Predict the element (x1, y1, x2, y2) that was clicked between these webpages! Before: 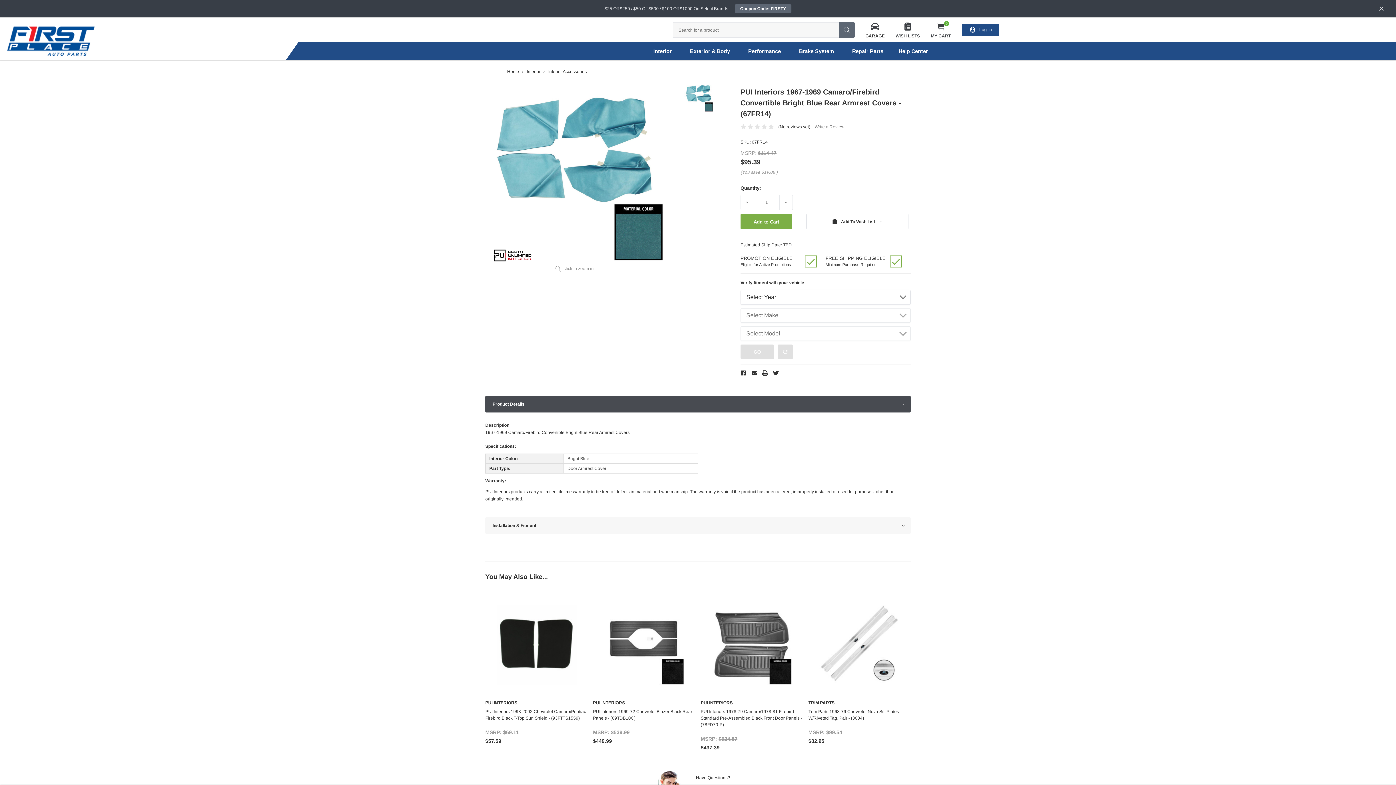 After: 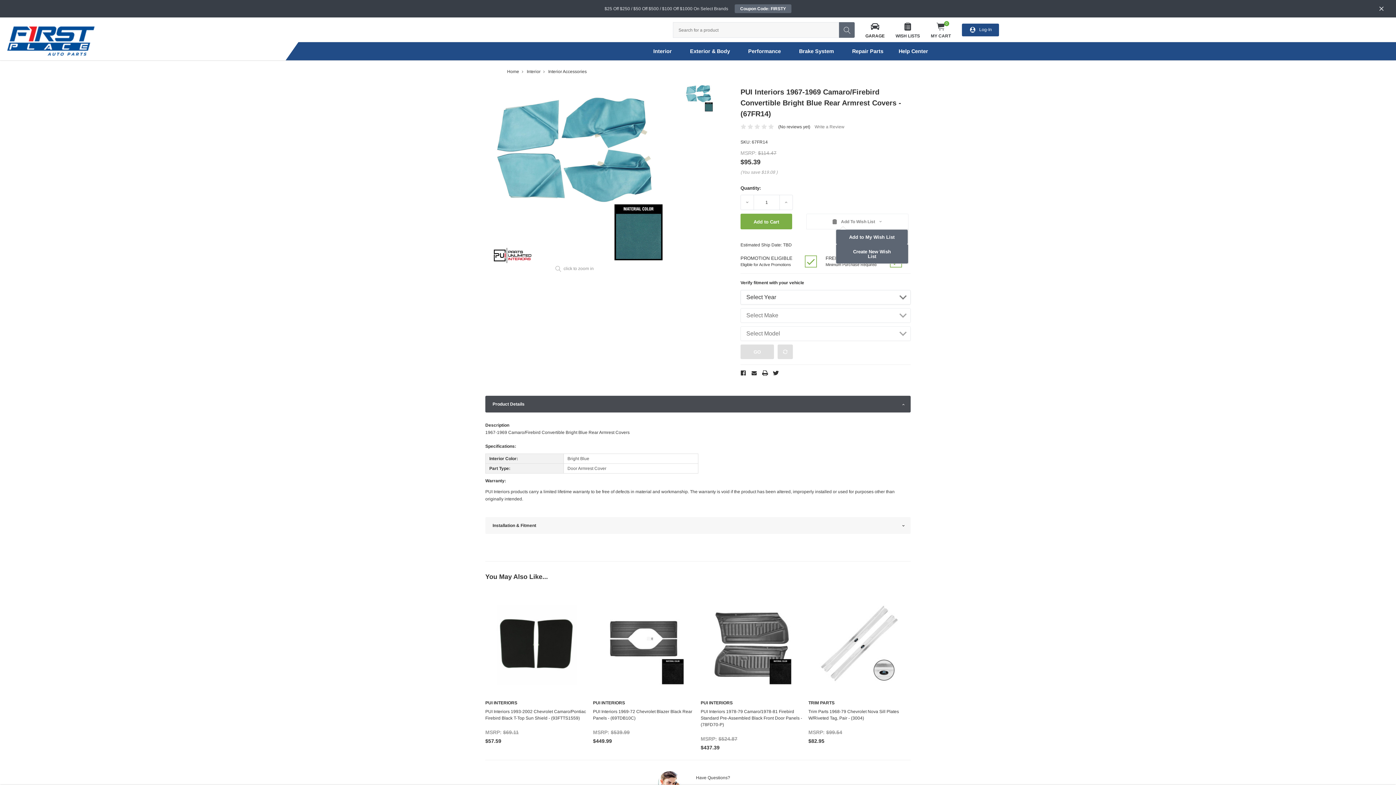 Action: label:  Add To Wish List  bbox: (806, 213, 908, 229)